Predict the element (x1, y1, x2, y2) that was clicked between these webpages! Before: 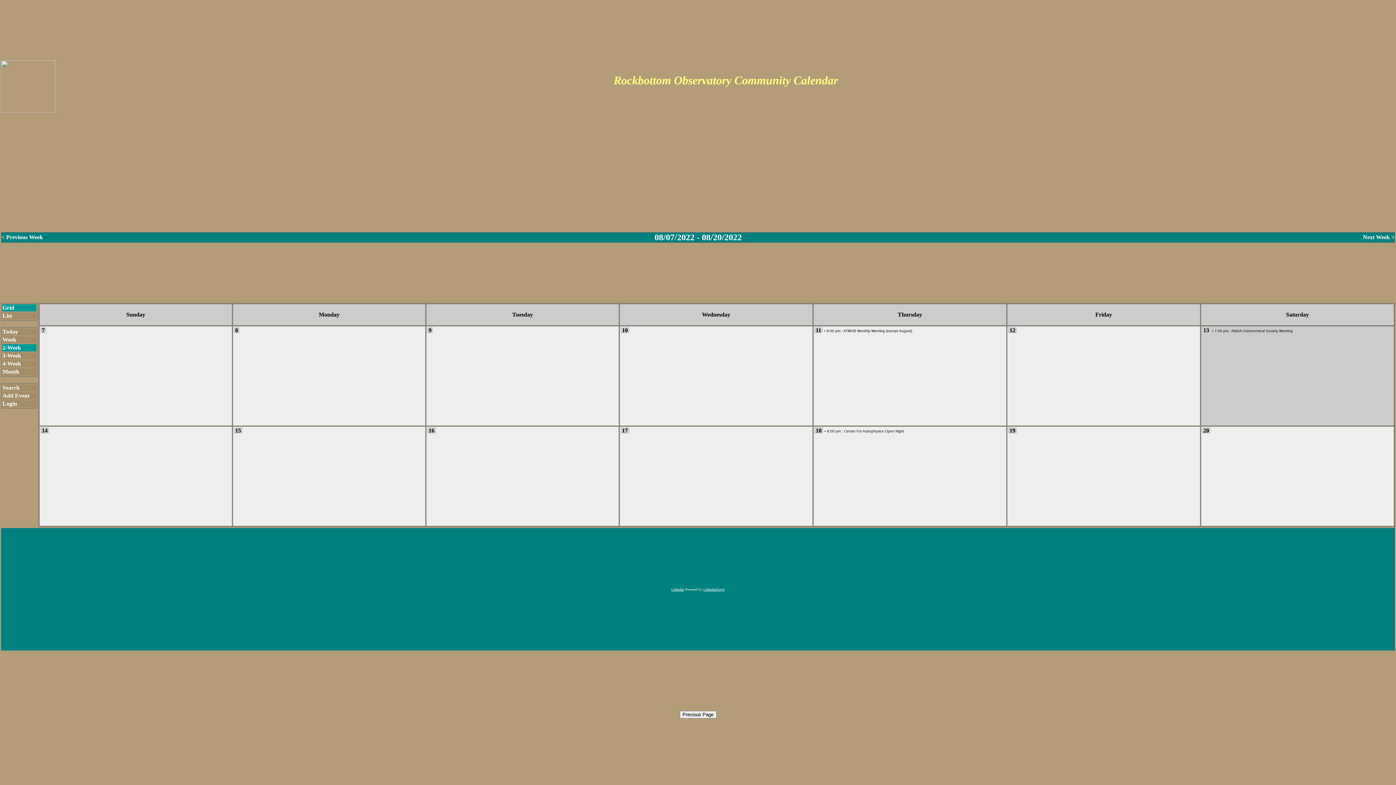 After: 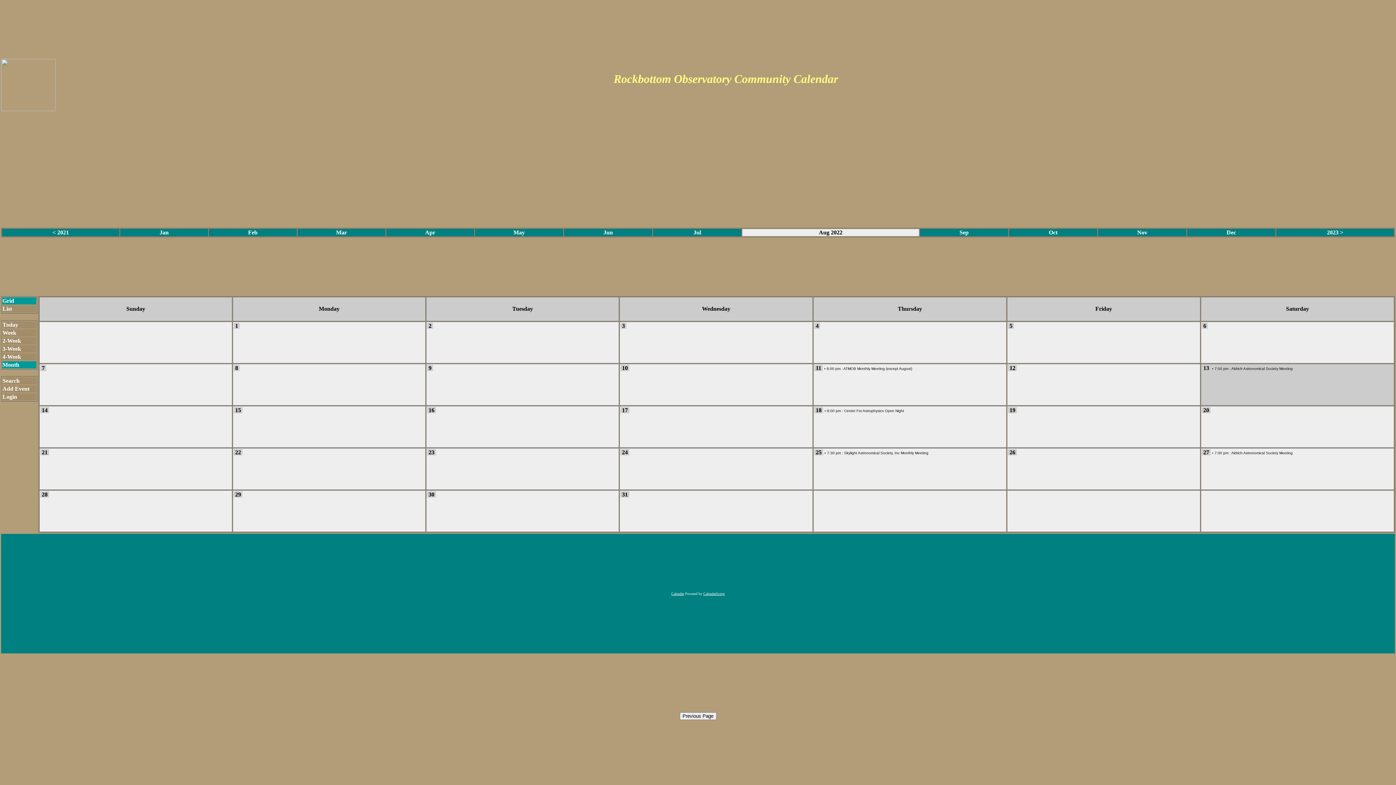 Action: bbox: (2, 368, 19, 374) label: Month